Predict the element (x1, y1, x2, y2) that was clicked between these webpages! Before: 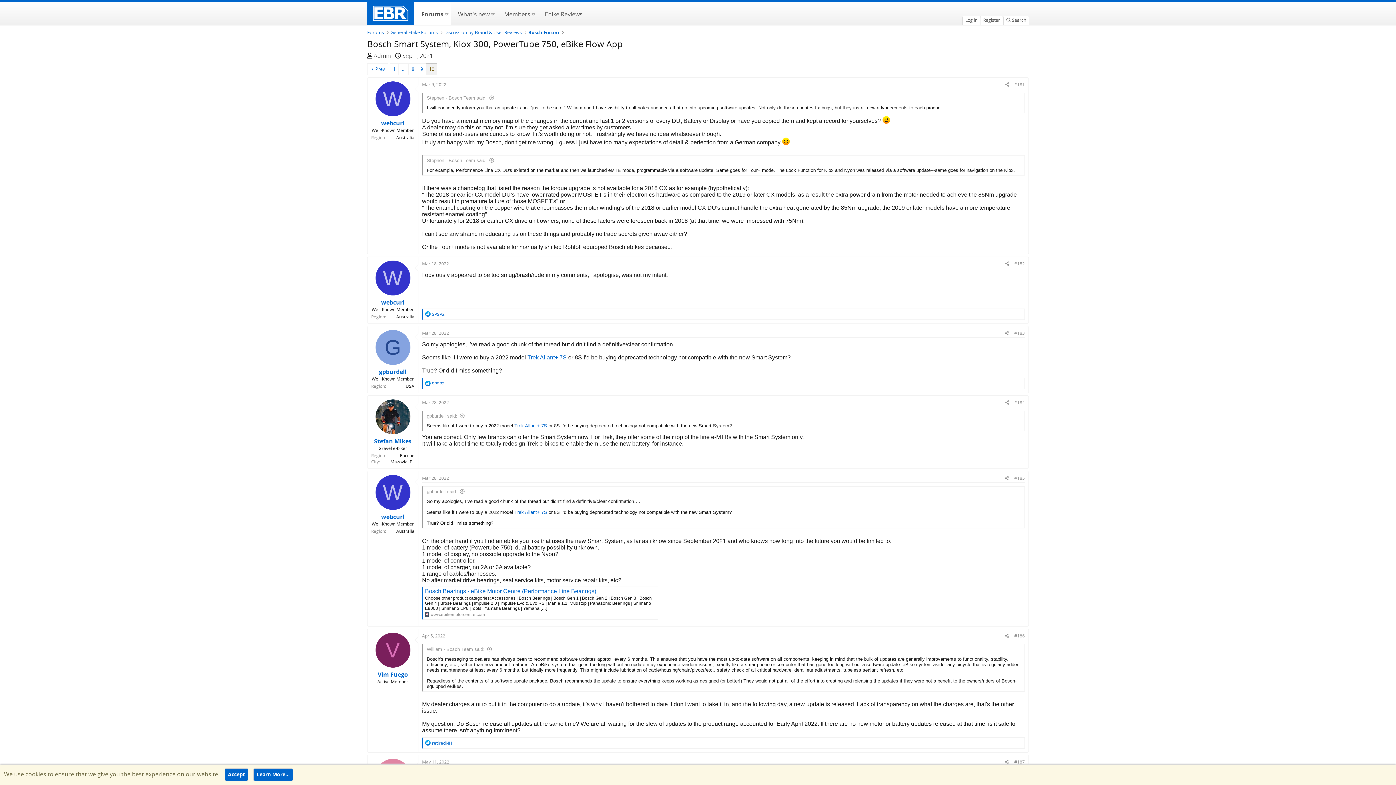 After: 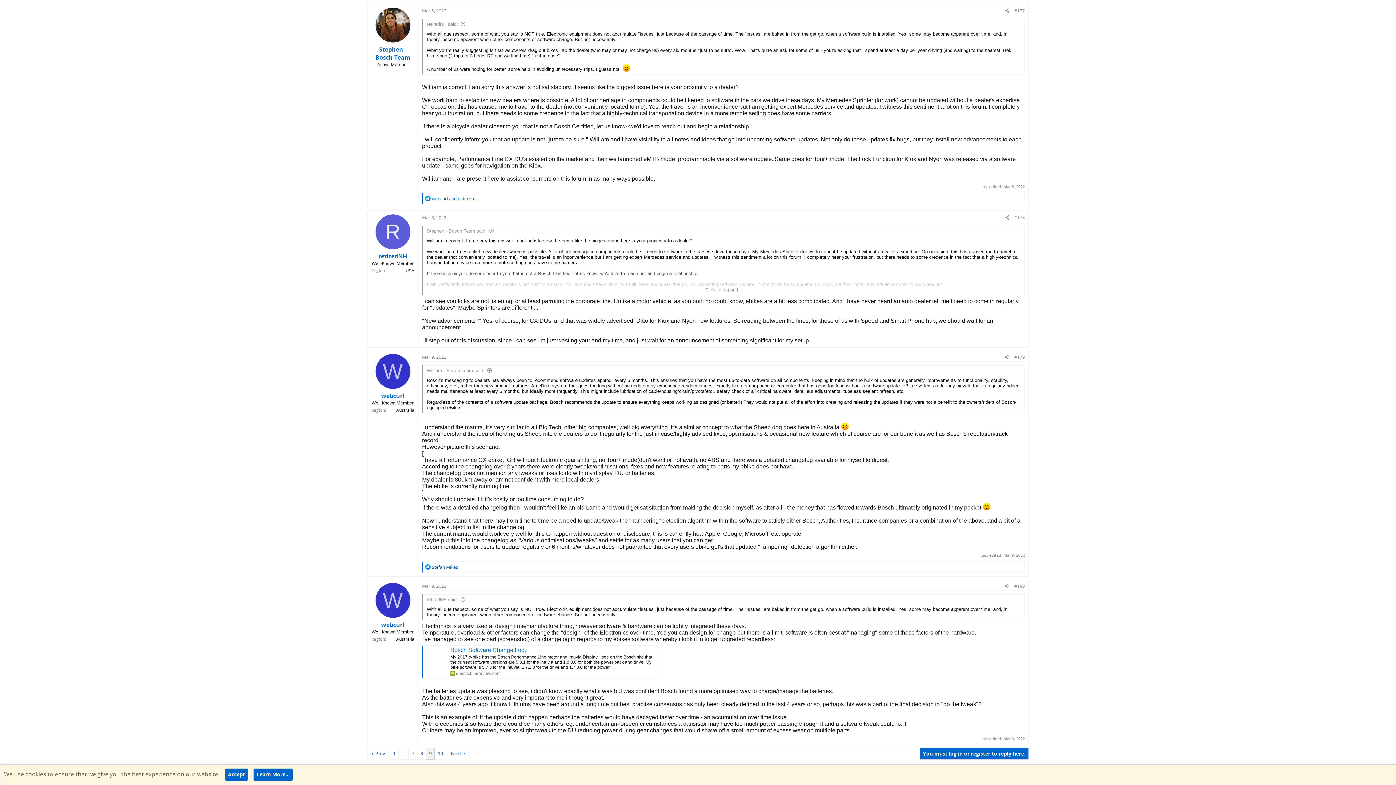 Action: label: Stephen - Bosch Team said: bbox: (426, 95, 494, 100)